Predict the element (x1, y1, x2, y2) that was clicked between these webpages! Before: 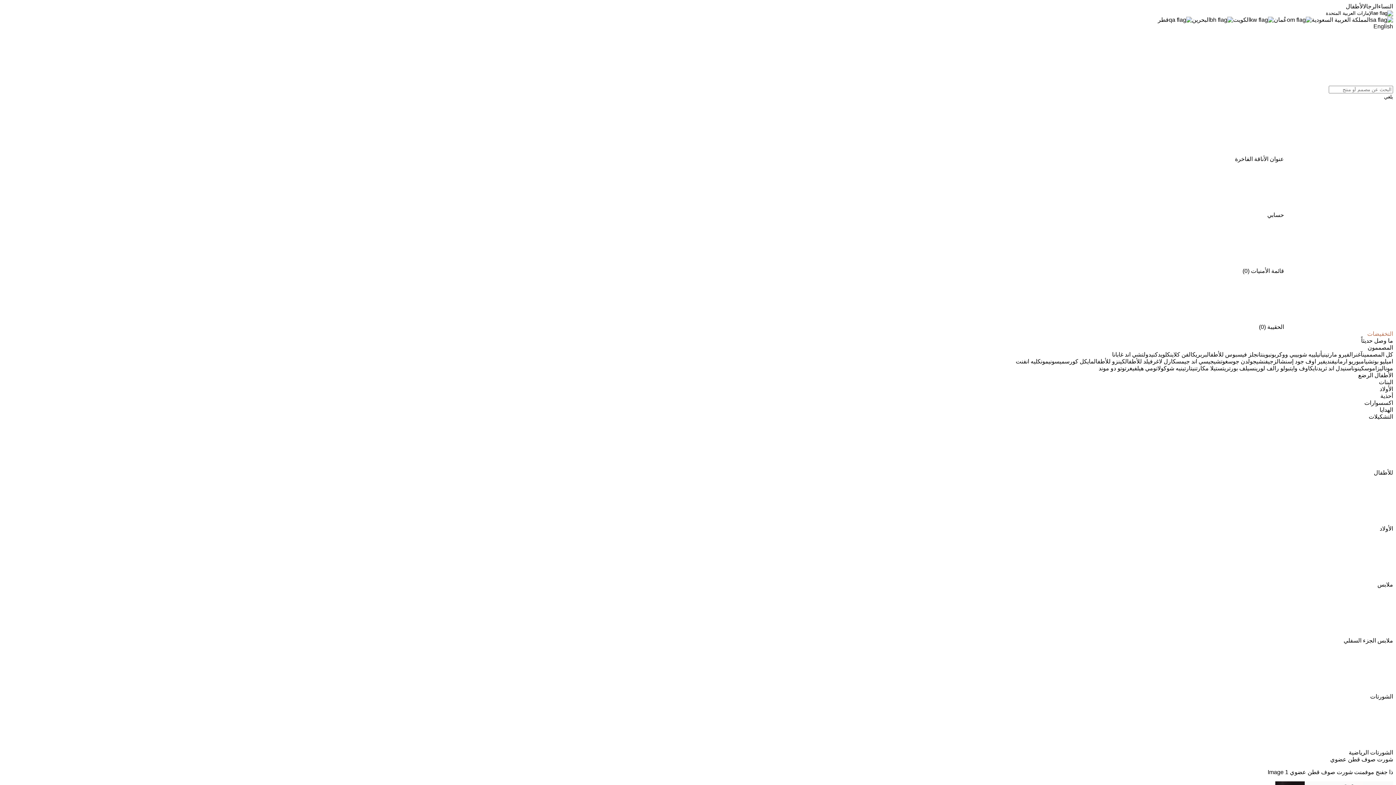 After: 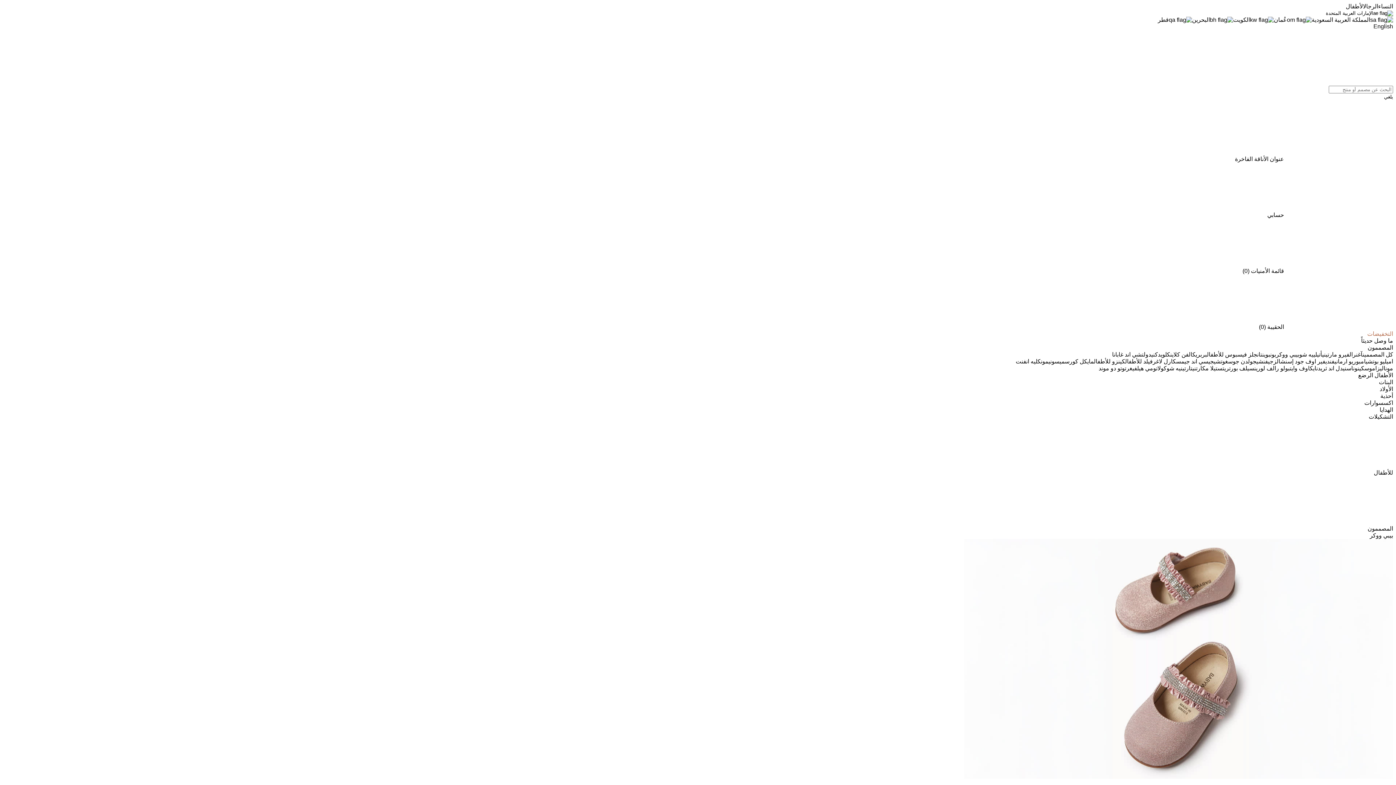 Action: bbox: (1276, 351, 1299, 357) label: بيبي ووكر